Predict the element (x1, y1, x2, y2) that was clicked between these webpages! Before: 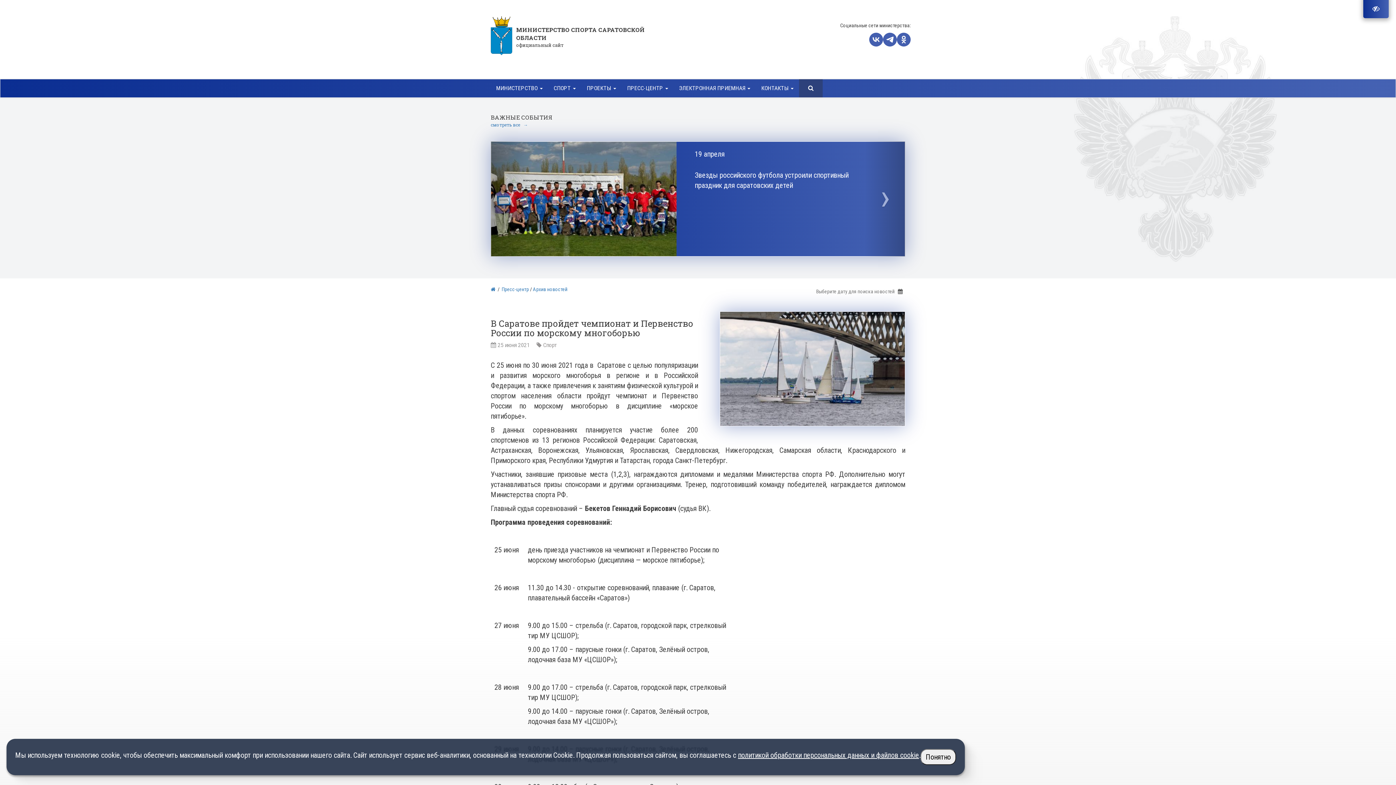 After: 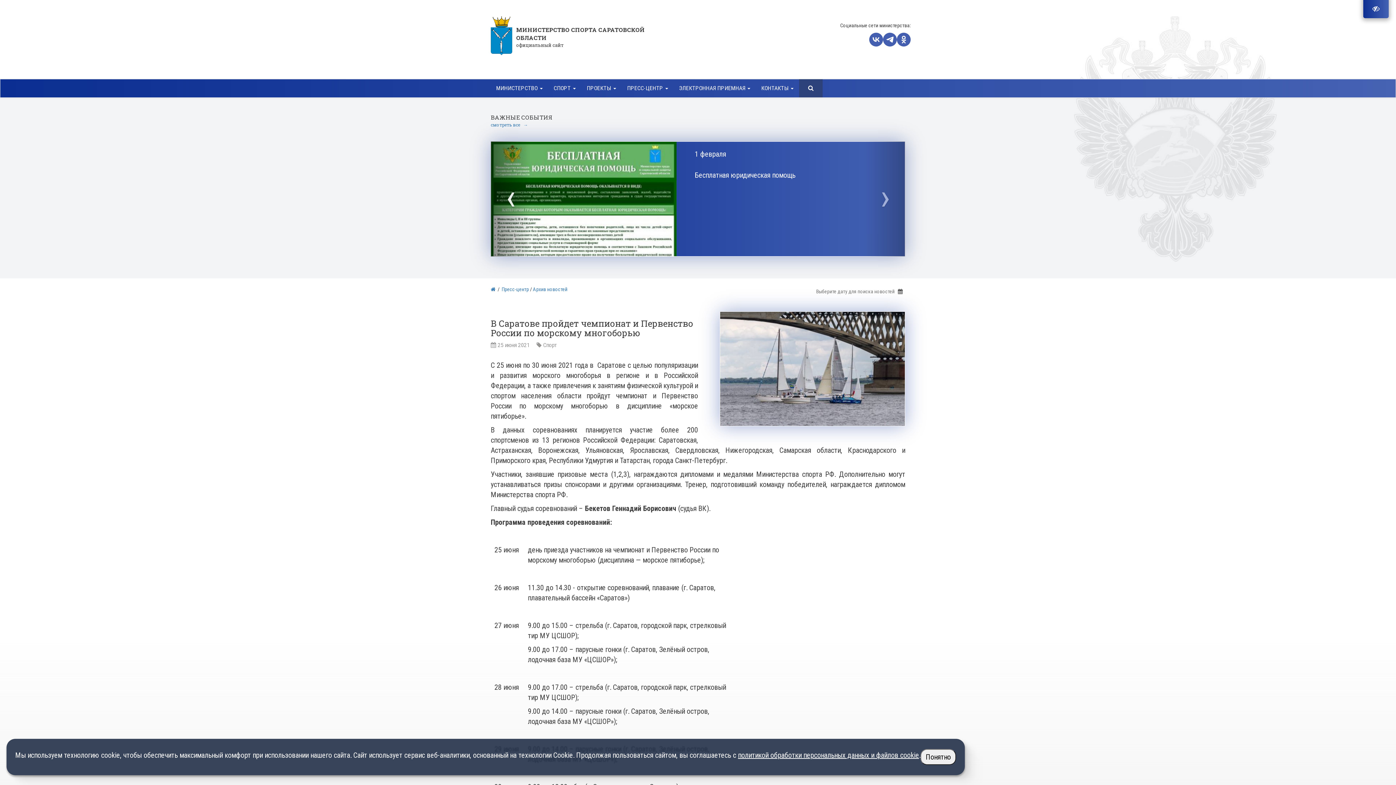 Action: label: ‹ bbox: (490, 141, 530, 256)